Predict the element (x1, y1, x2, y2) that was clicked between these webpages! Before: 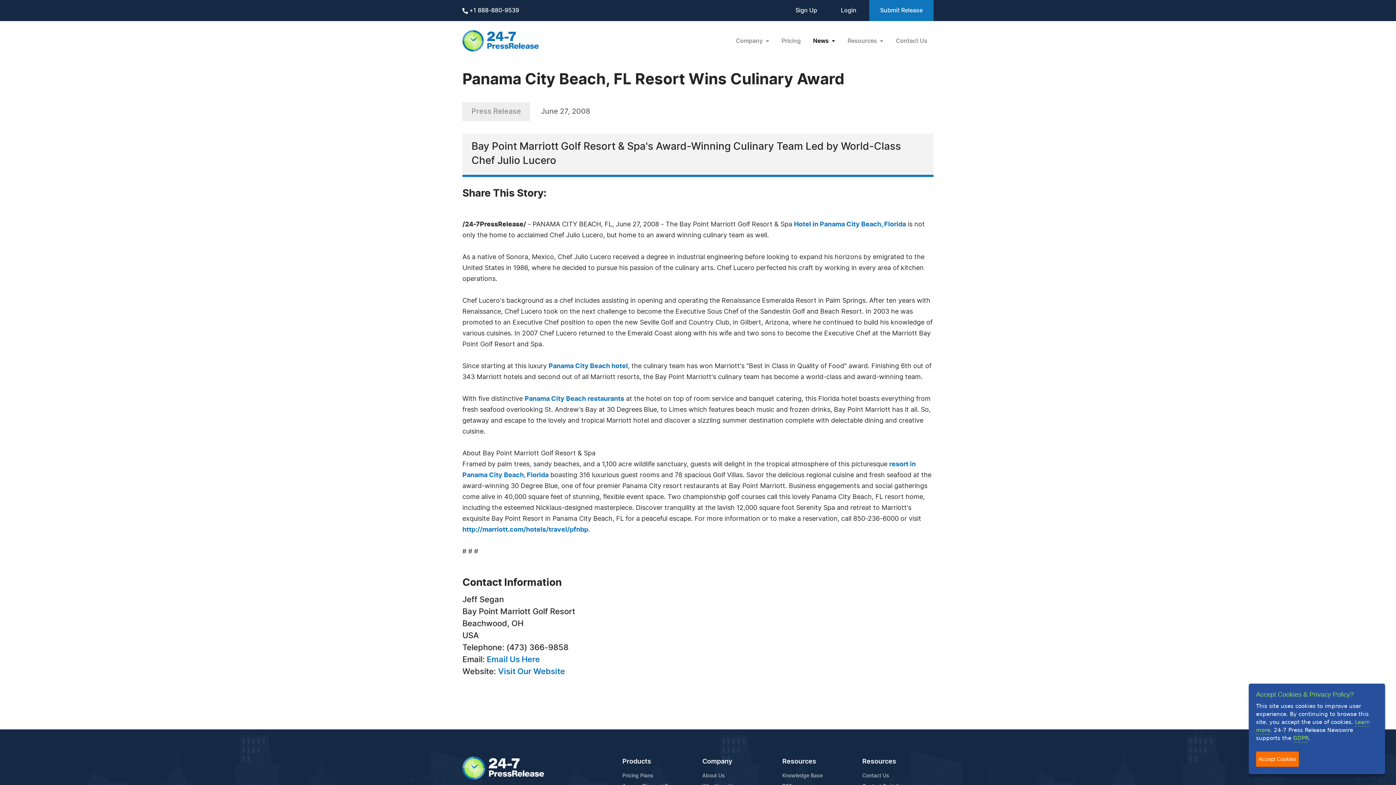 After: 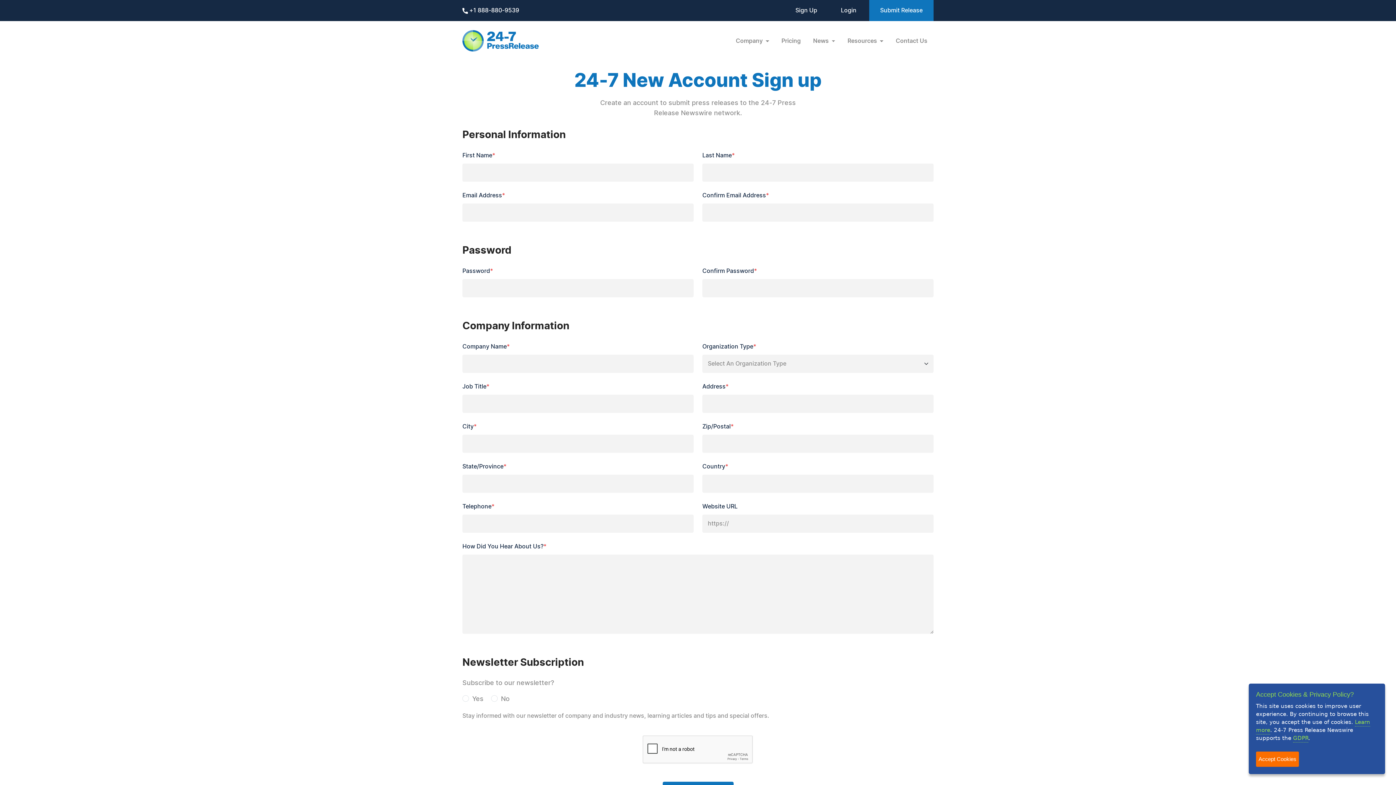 Action: label: Sign Up bbox: (784, 0, 828, 21)